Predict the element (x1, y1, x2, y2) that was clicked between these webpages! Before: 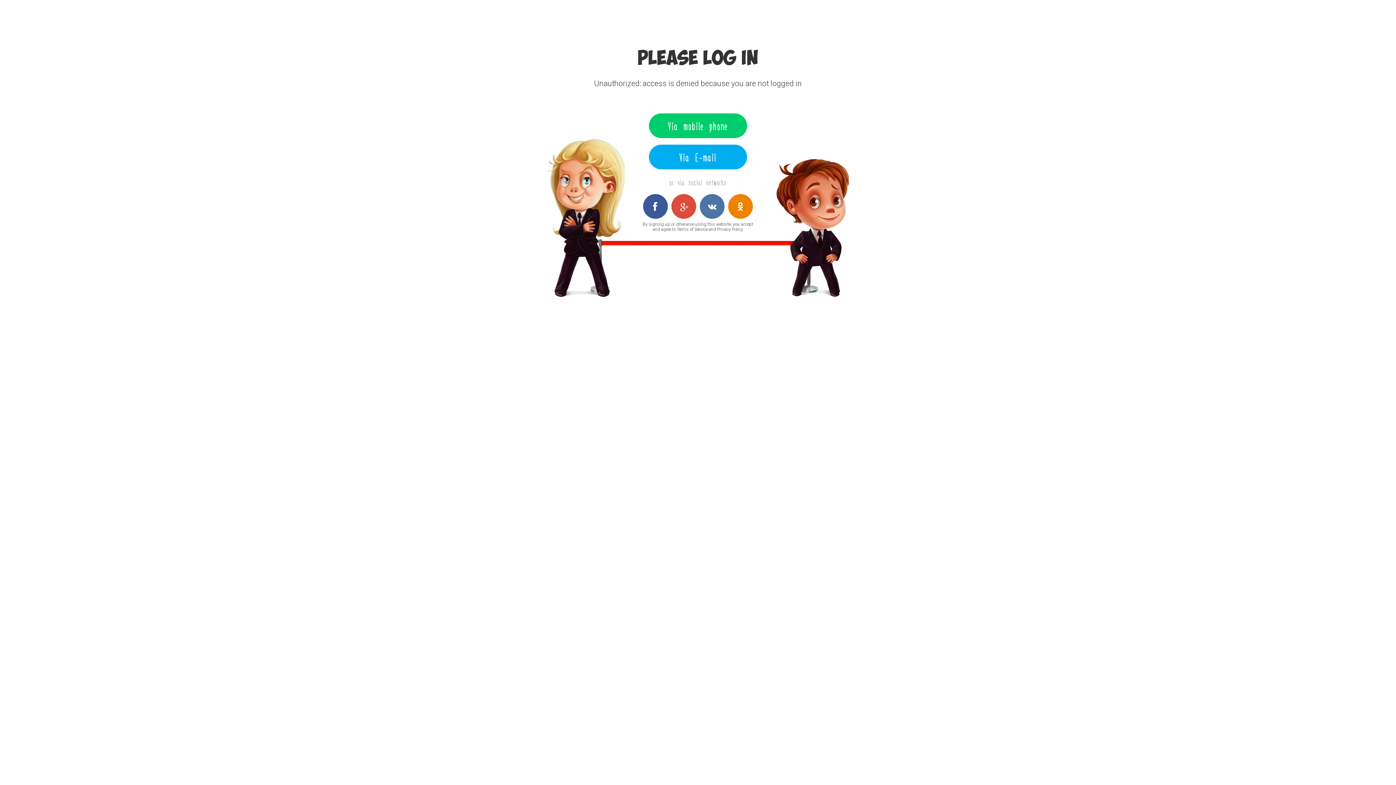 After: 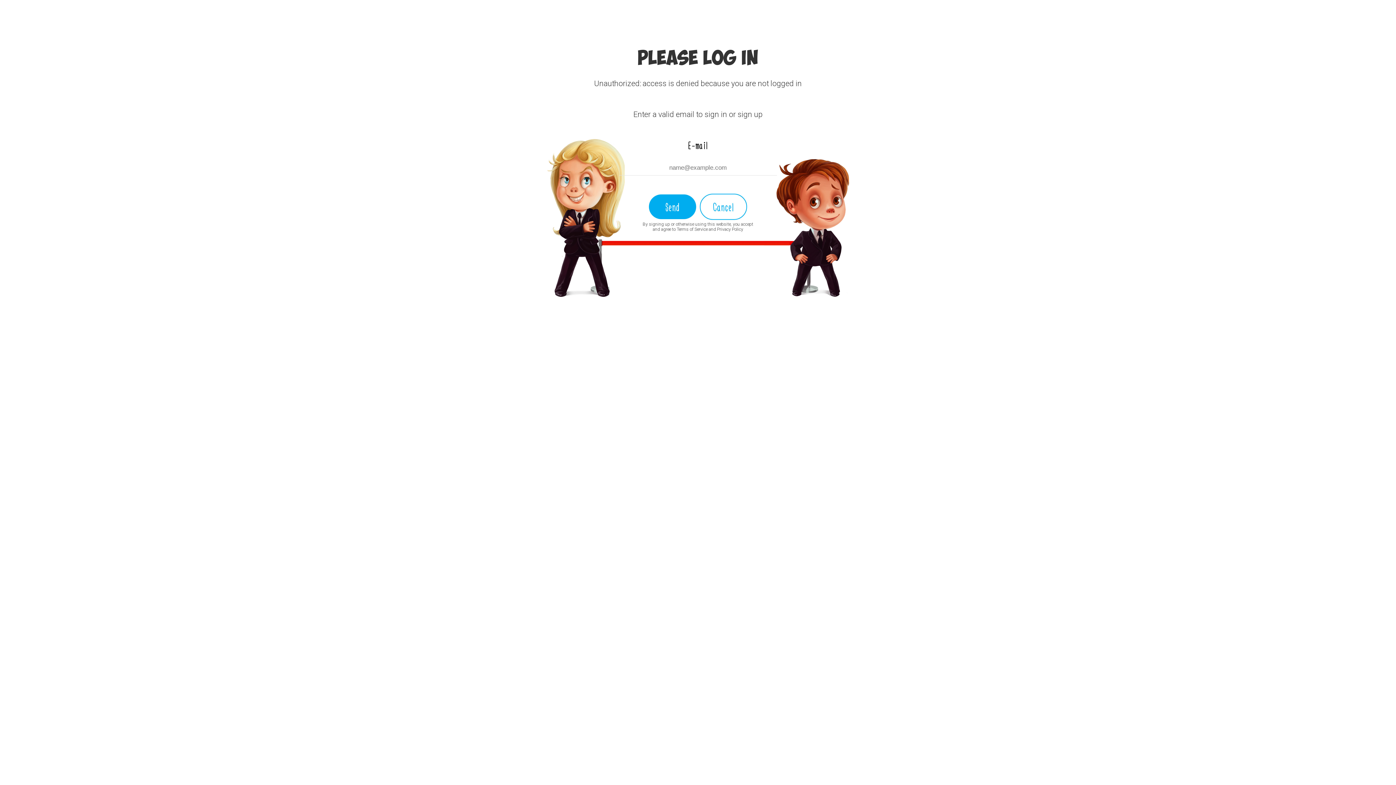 Action: label: Via E-mail bbox: (649, 144, 747, 169)